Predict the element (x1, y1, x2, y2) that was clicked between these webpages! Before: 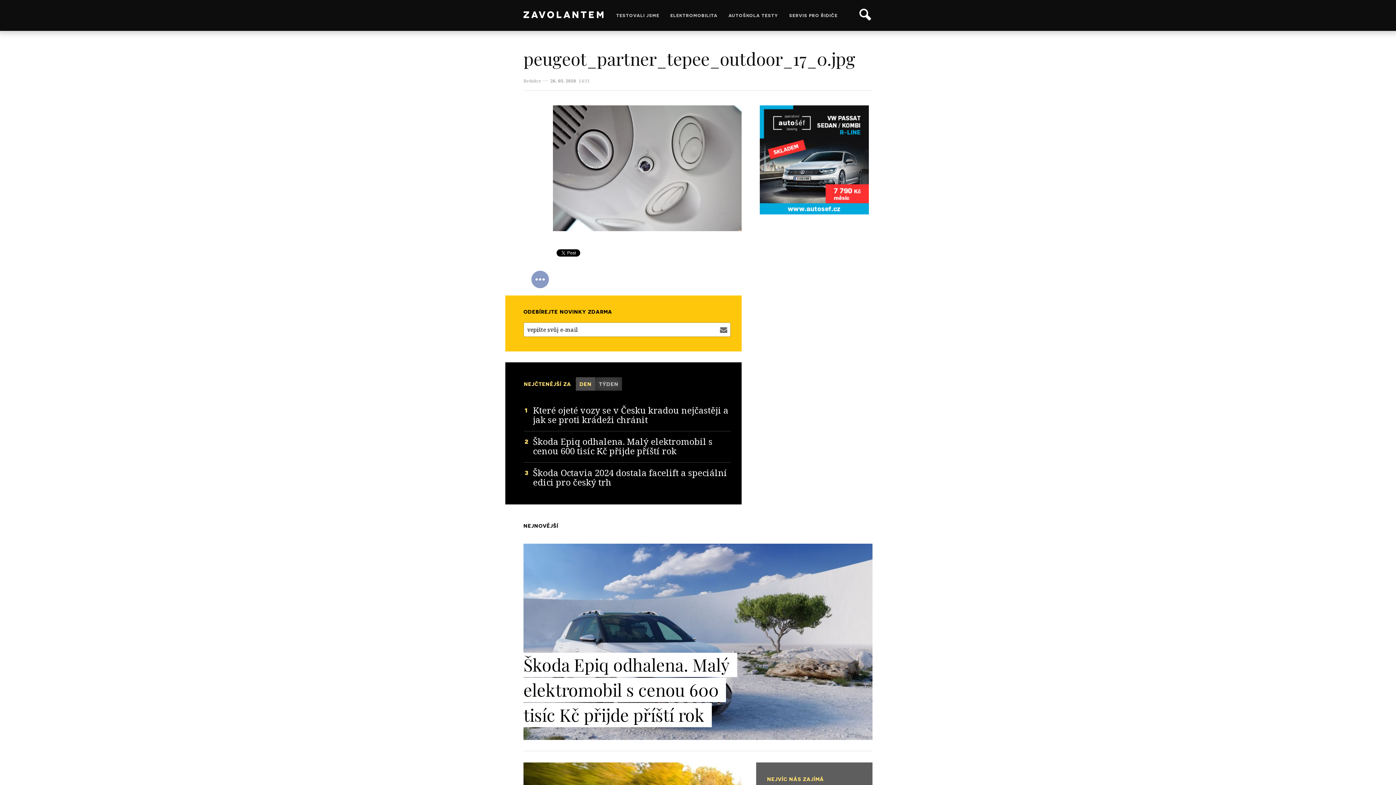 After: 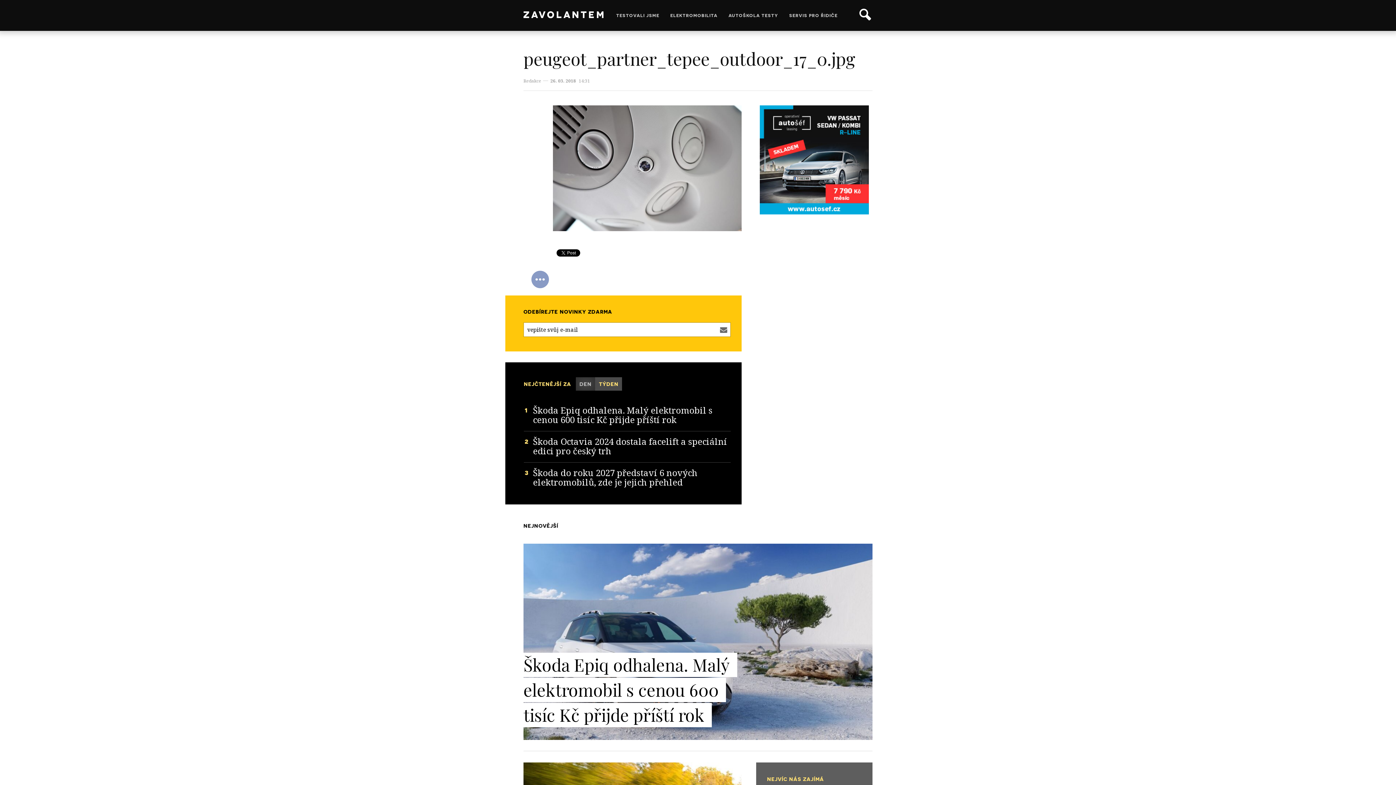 Action: bbox: (595, 377, 622, 390) label: TÝDEN